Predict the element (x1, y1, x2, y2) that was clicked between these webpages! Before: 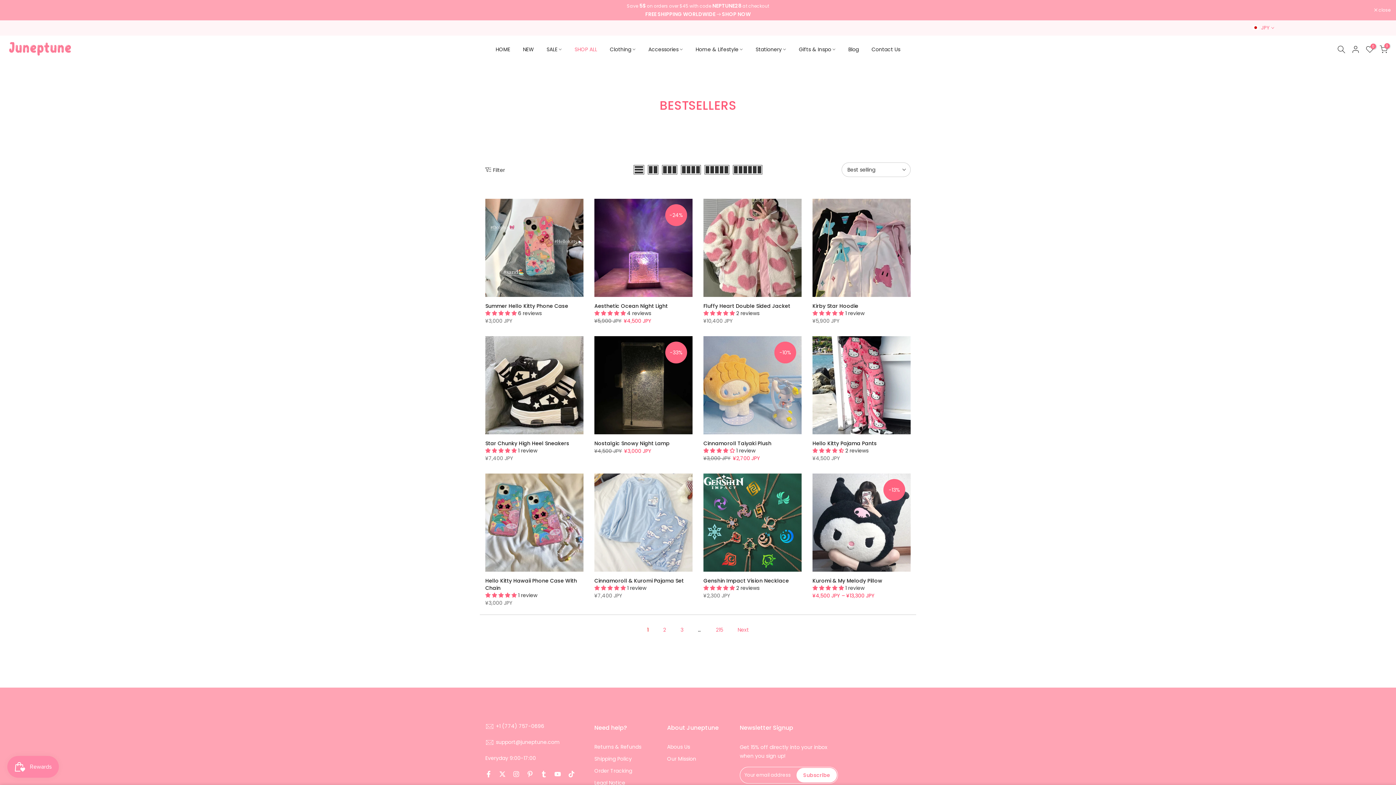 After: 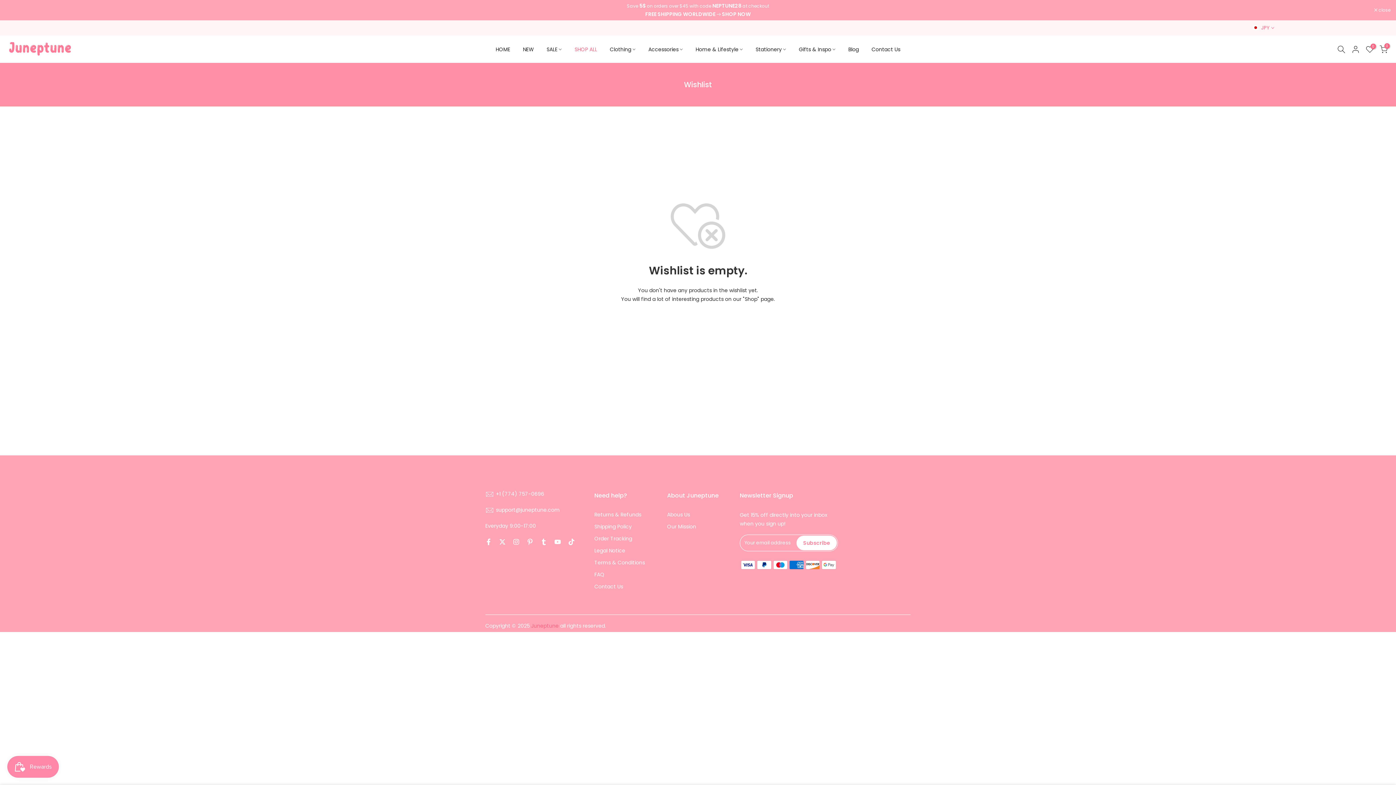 Action: bbox: (1366, 45, 1374, 53) label: 0